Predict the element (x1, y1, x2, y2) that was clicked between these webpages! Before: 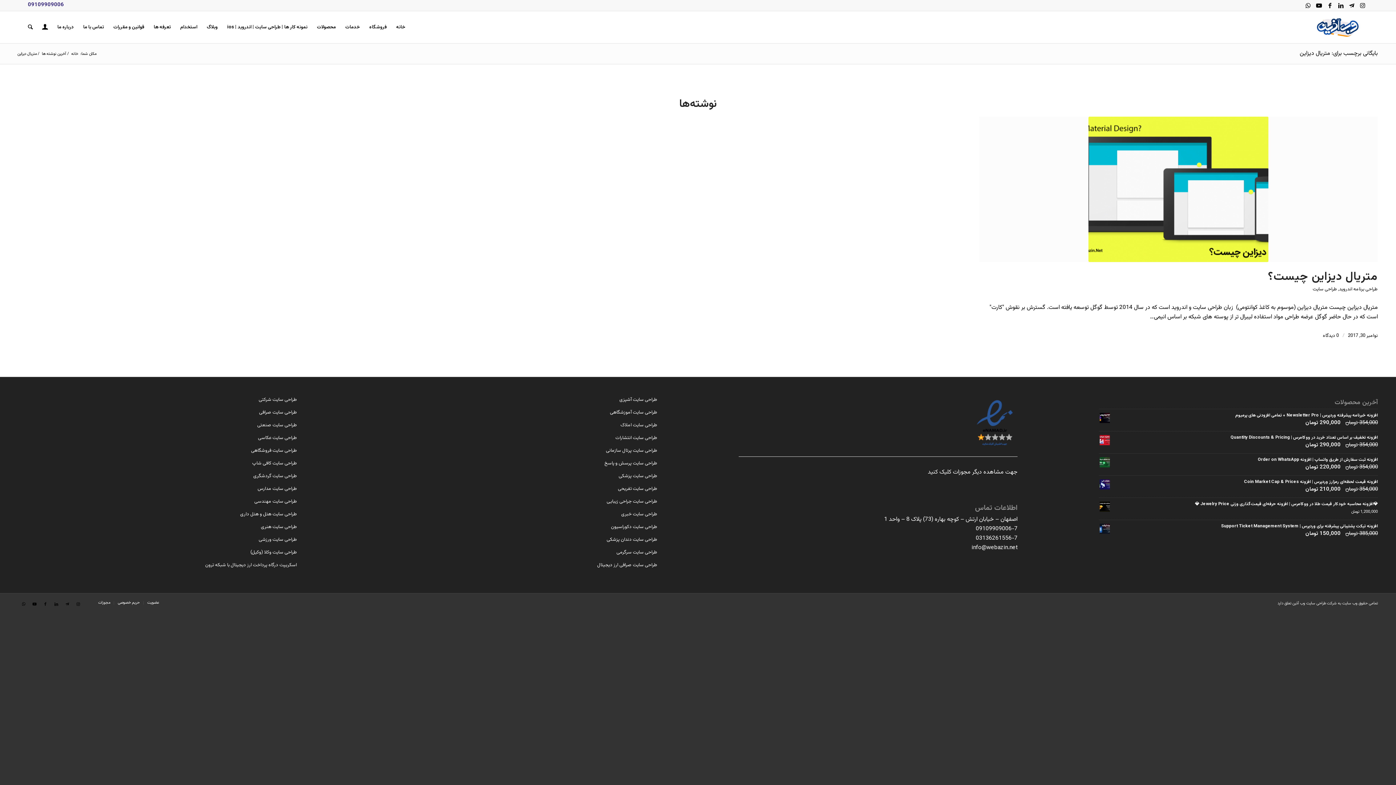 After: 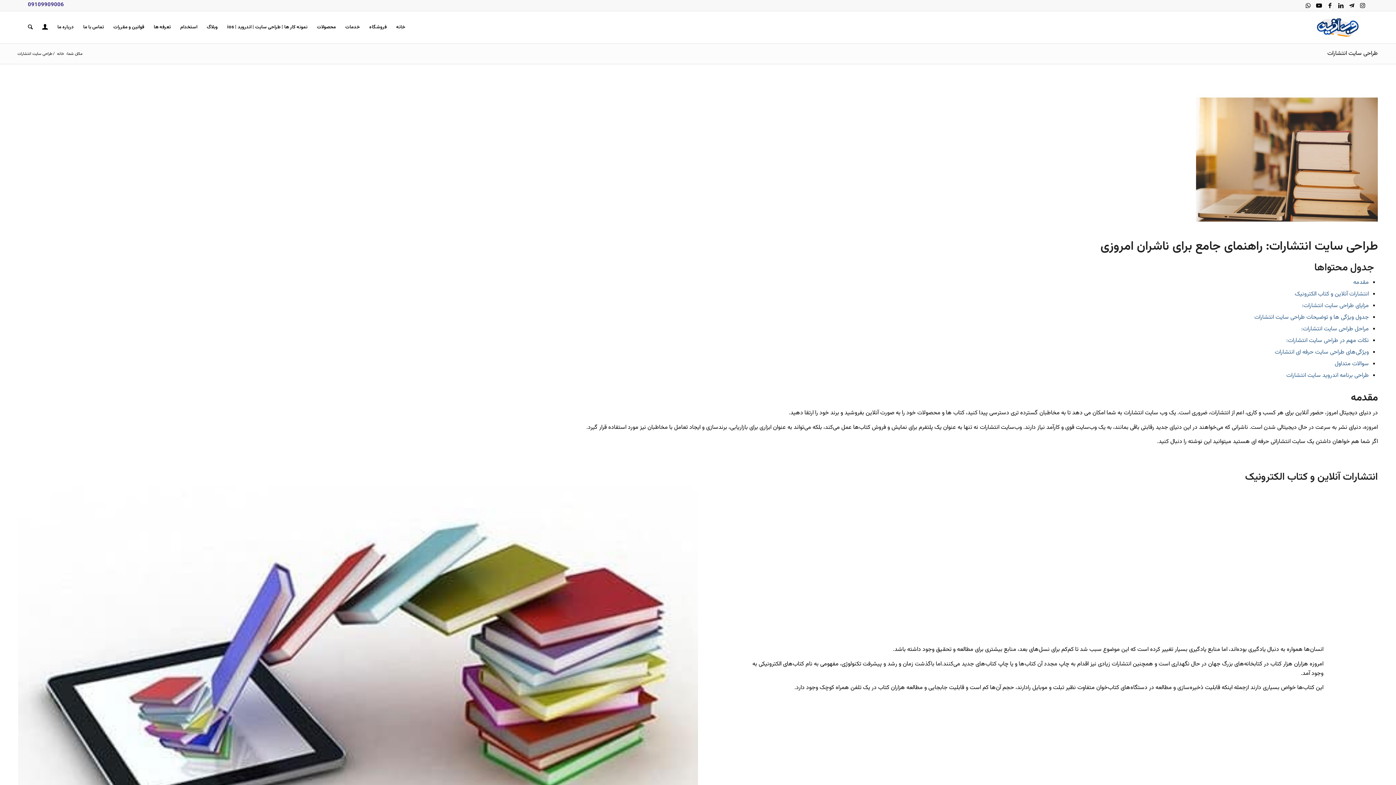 Action: label: طراحی سایت انتشارات bbox: (378, 432, 657, 444)